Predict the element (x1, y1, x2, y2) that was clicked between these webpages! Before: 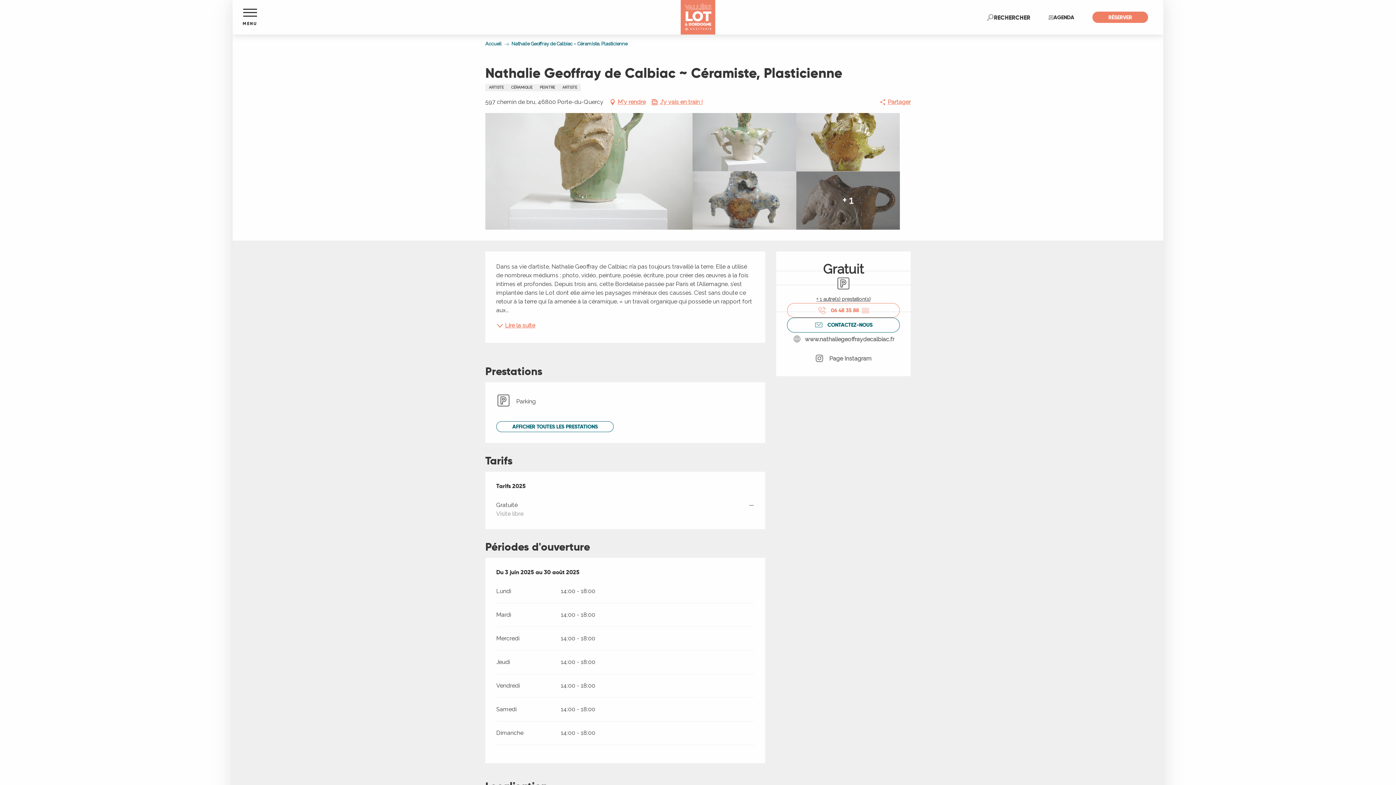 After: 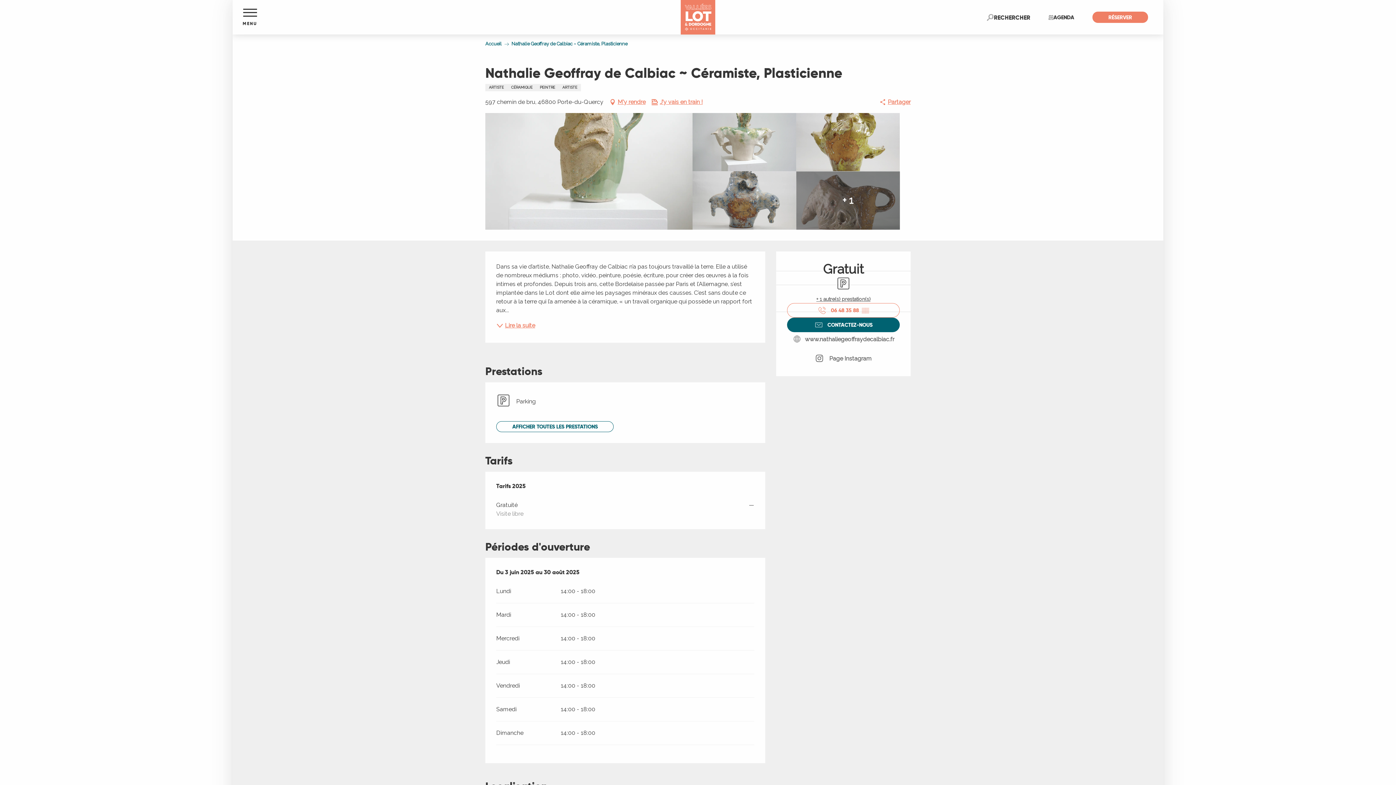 Action: label: CONTACTEZ-NOUS bbox: (787, 317, 900, 332)